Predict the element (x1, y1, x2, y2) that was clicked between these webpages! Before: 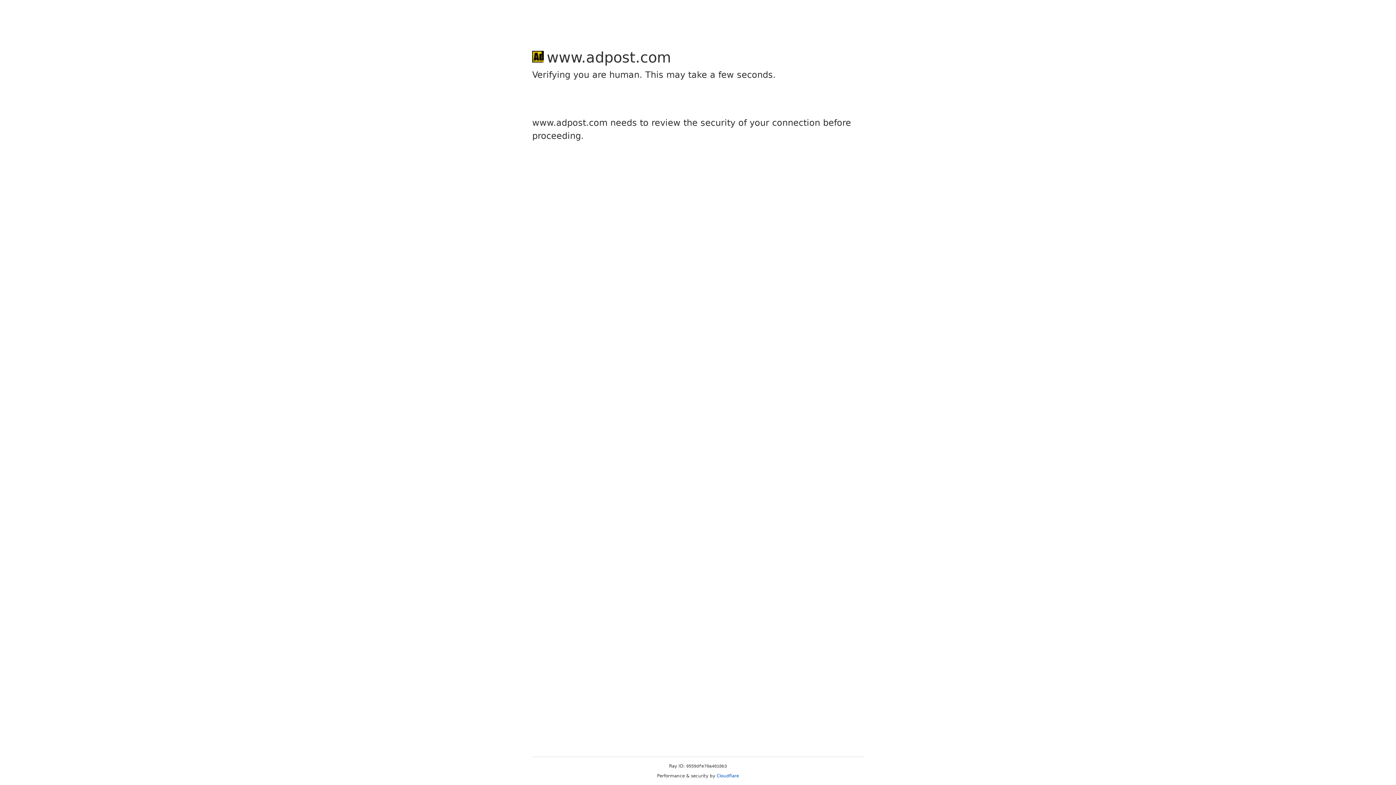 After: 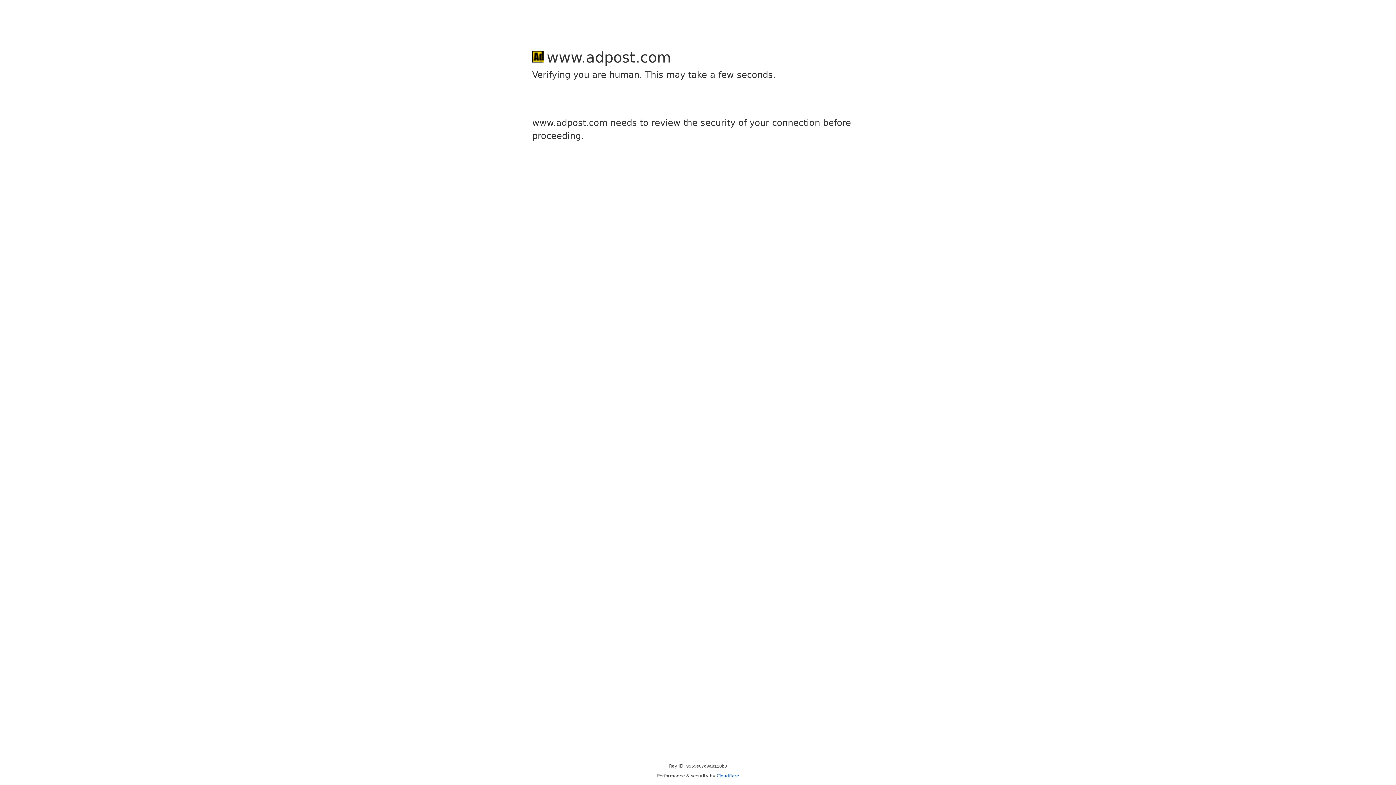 Action: bbox: (716, 773, 739, 778) label: Cloudflare